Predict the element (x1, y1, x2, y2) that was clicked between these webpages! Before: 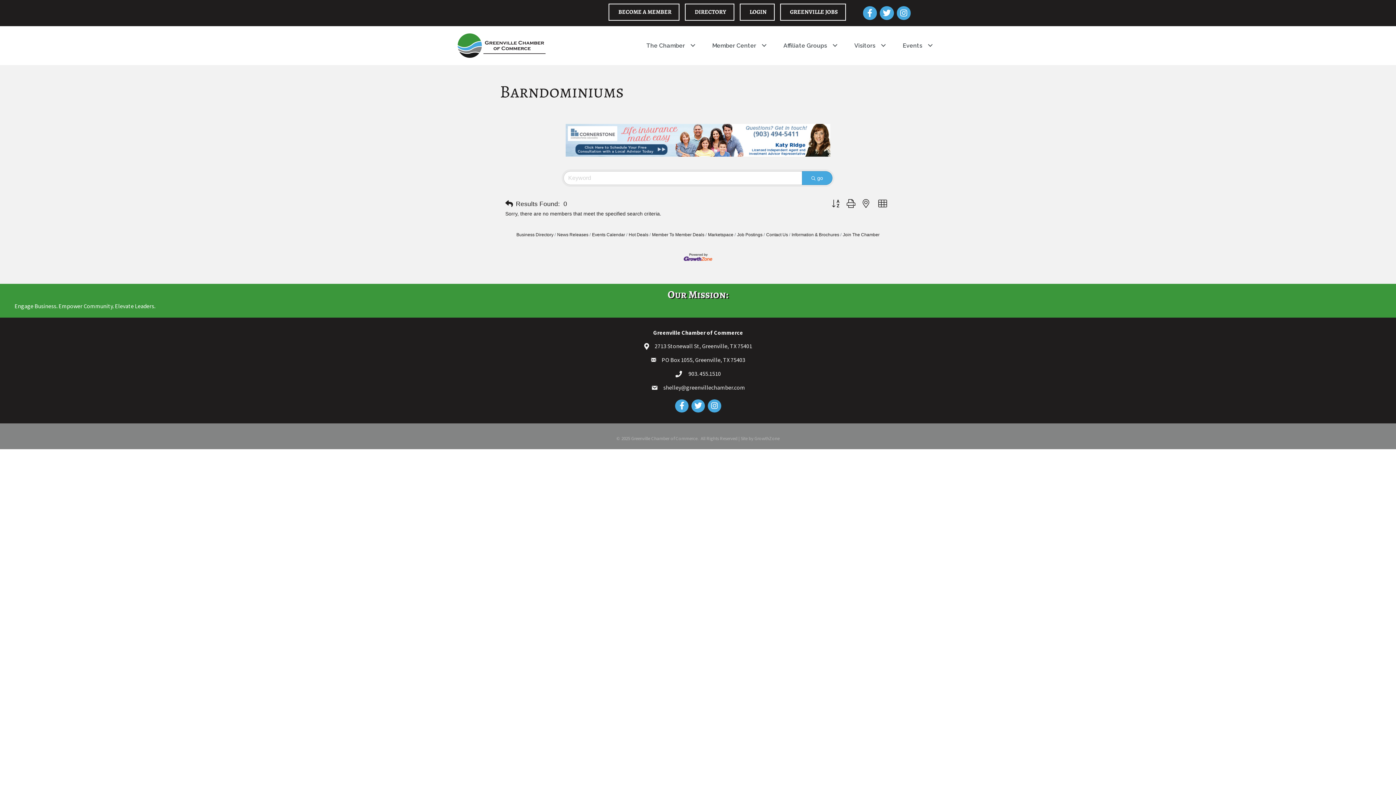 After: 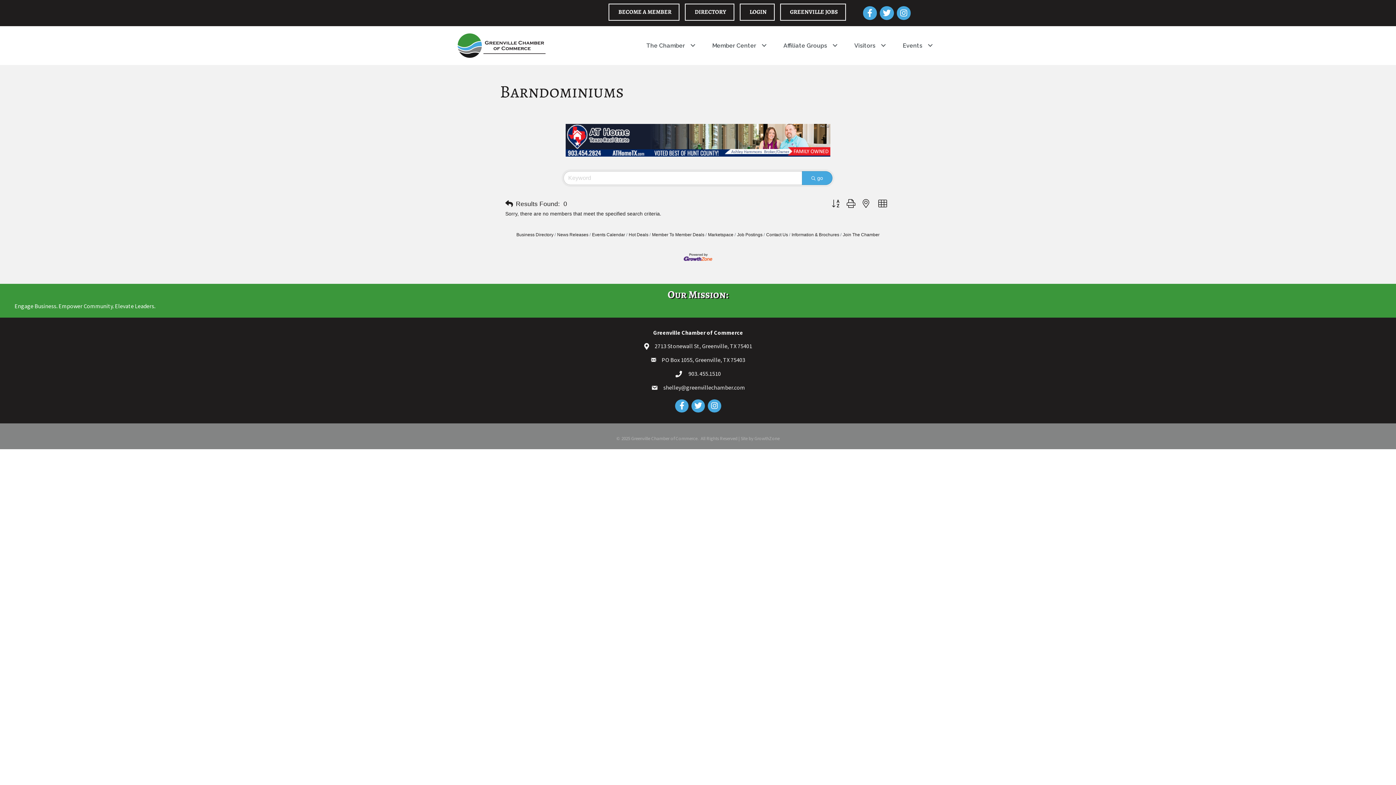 Action: bbox: (683, 254, 712, 259)